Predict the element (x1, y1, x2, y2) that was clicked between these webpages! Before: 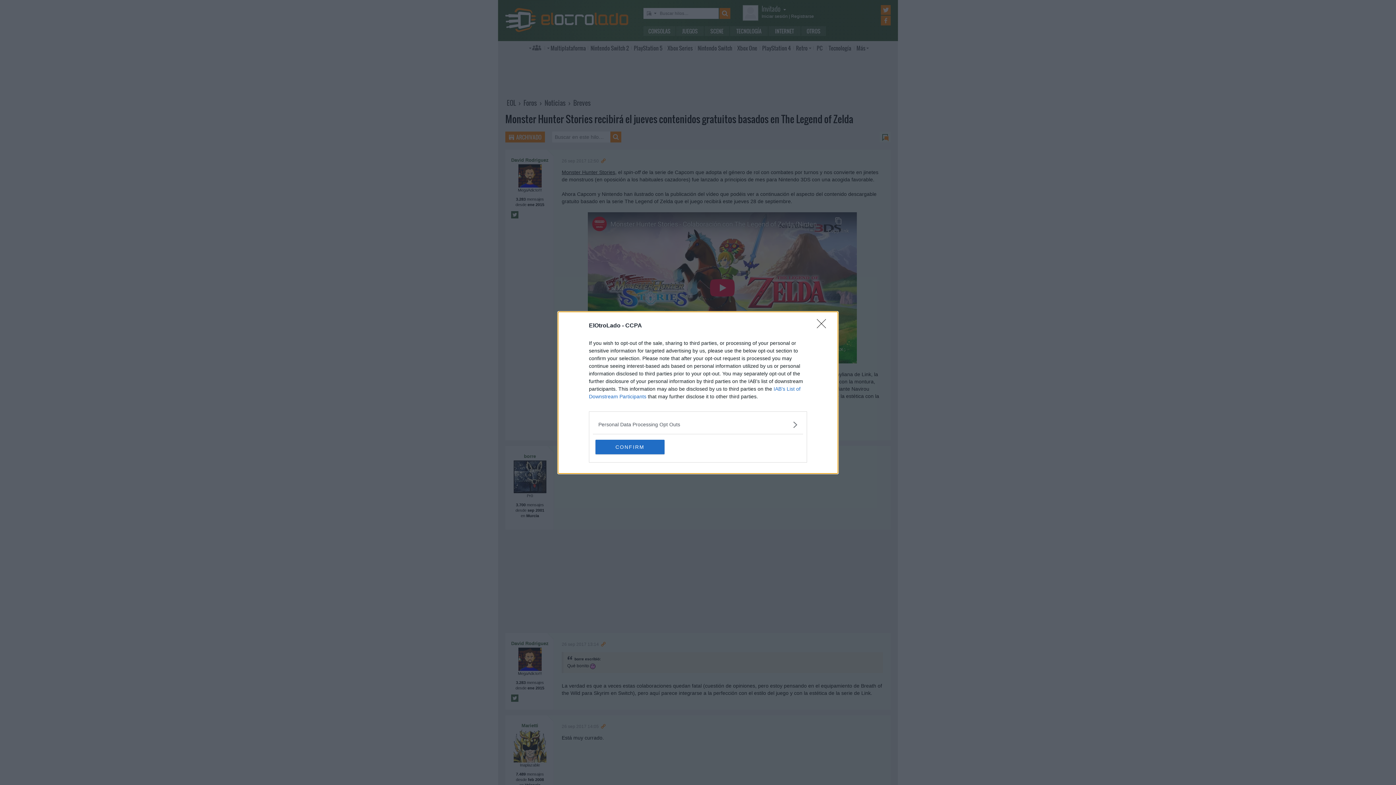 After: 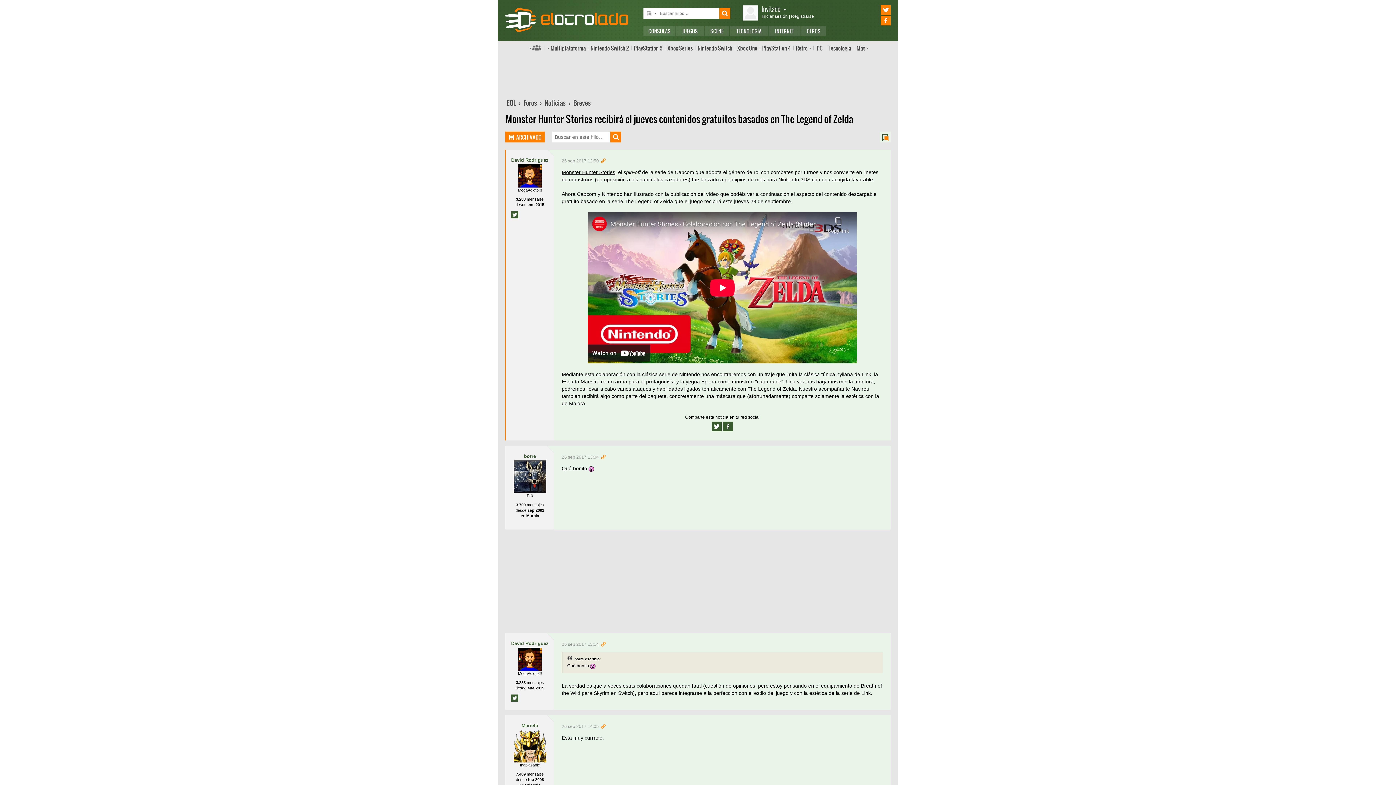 Action: label: Close bbox: (817, 319, 830, 332)